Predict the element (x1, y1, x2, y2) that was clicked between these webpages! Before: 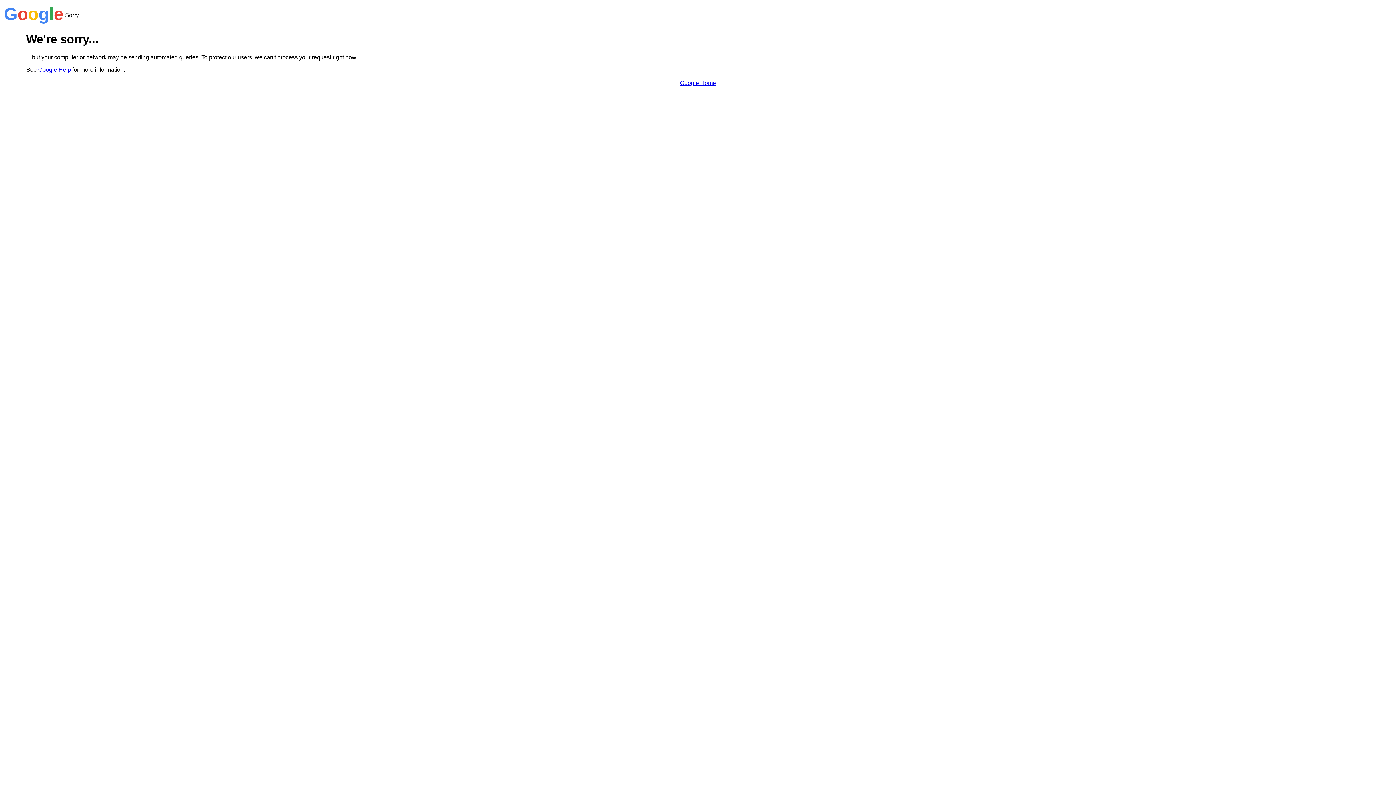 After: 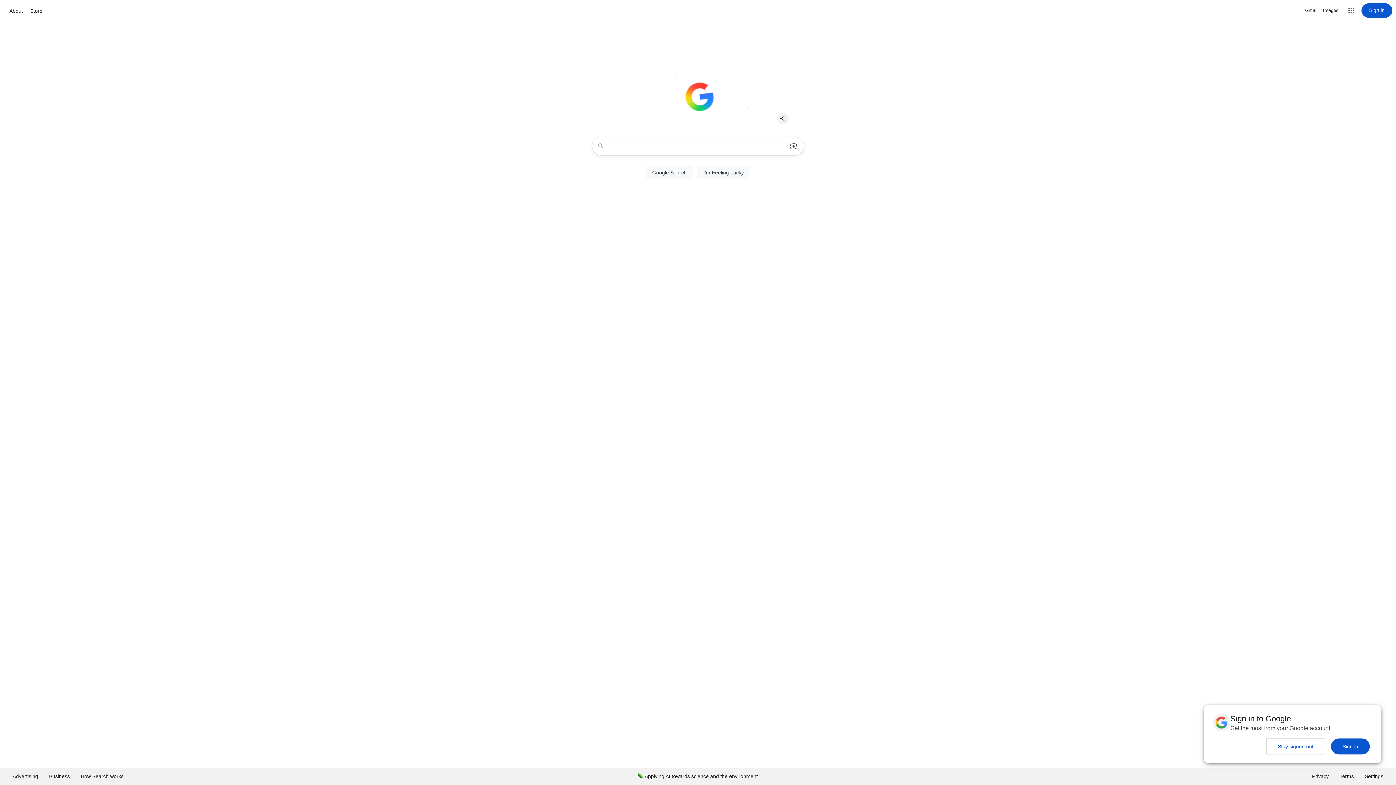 Action: bbox: (680, 79, 716, 86) label: Google Home